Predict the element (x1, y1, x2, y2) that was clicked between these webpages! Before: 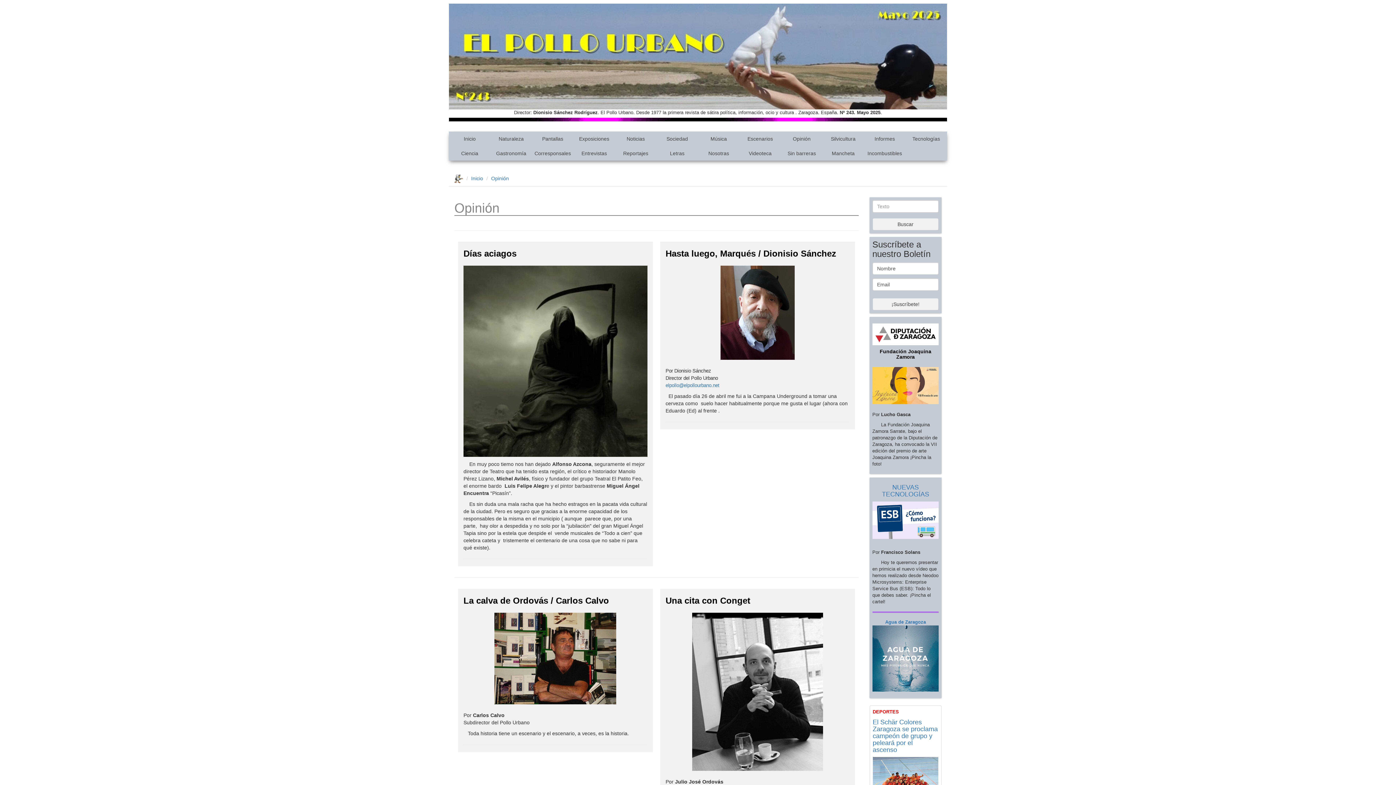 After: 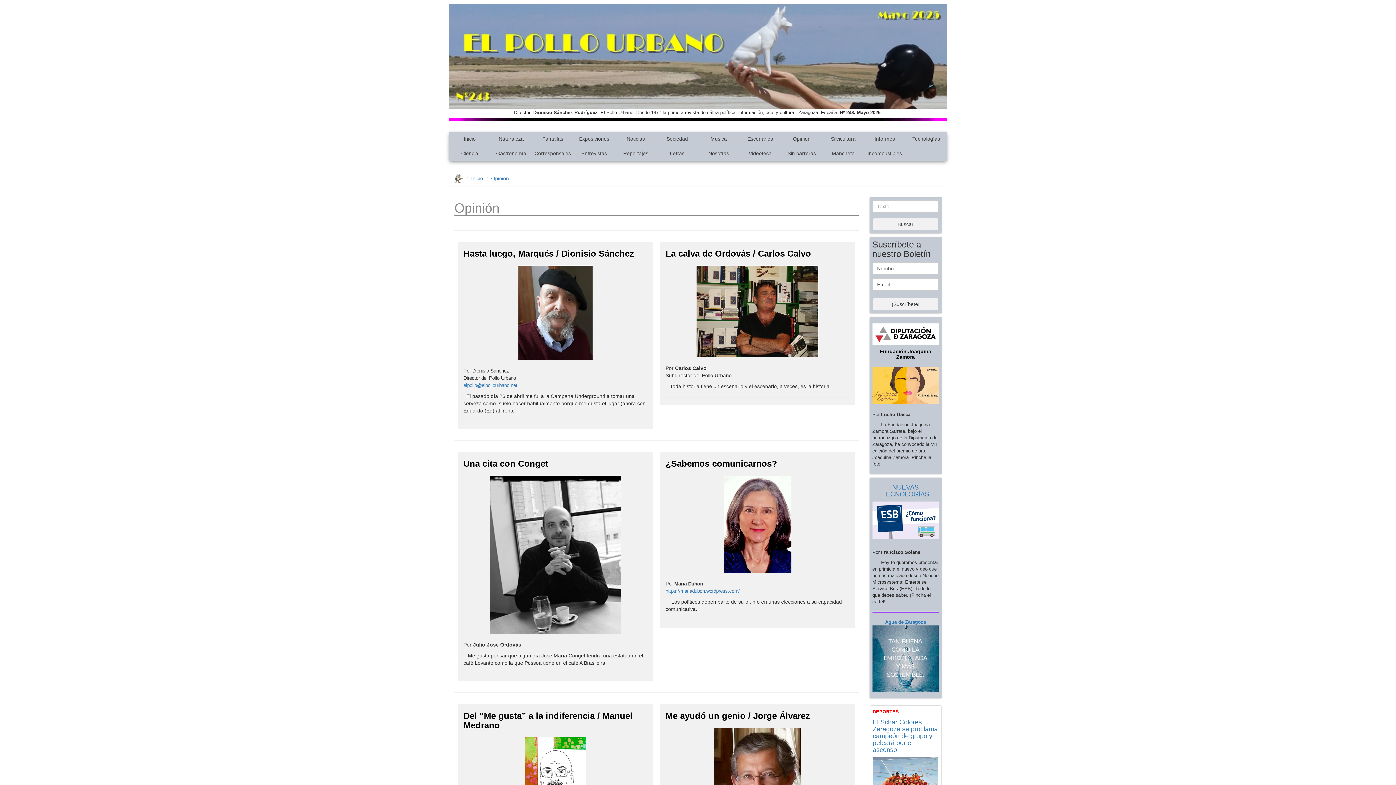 Action: label: Opinión bbox: (454, 200, 499, 215)